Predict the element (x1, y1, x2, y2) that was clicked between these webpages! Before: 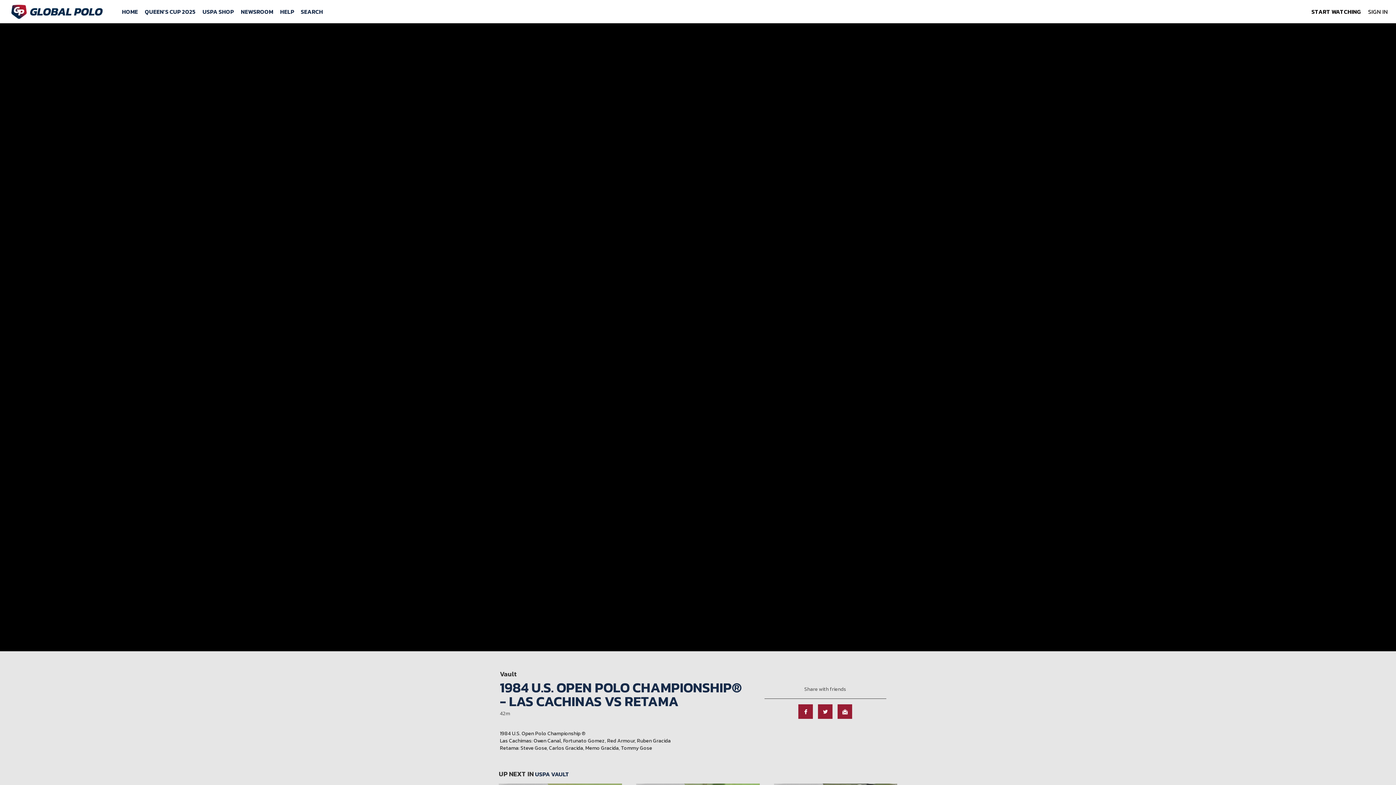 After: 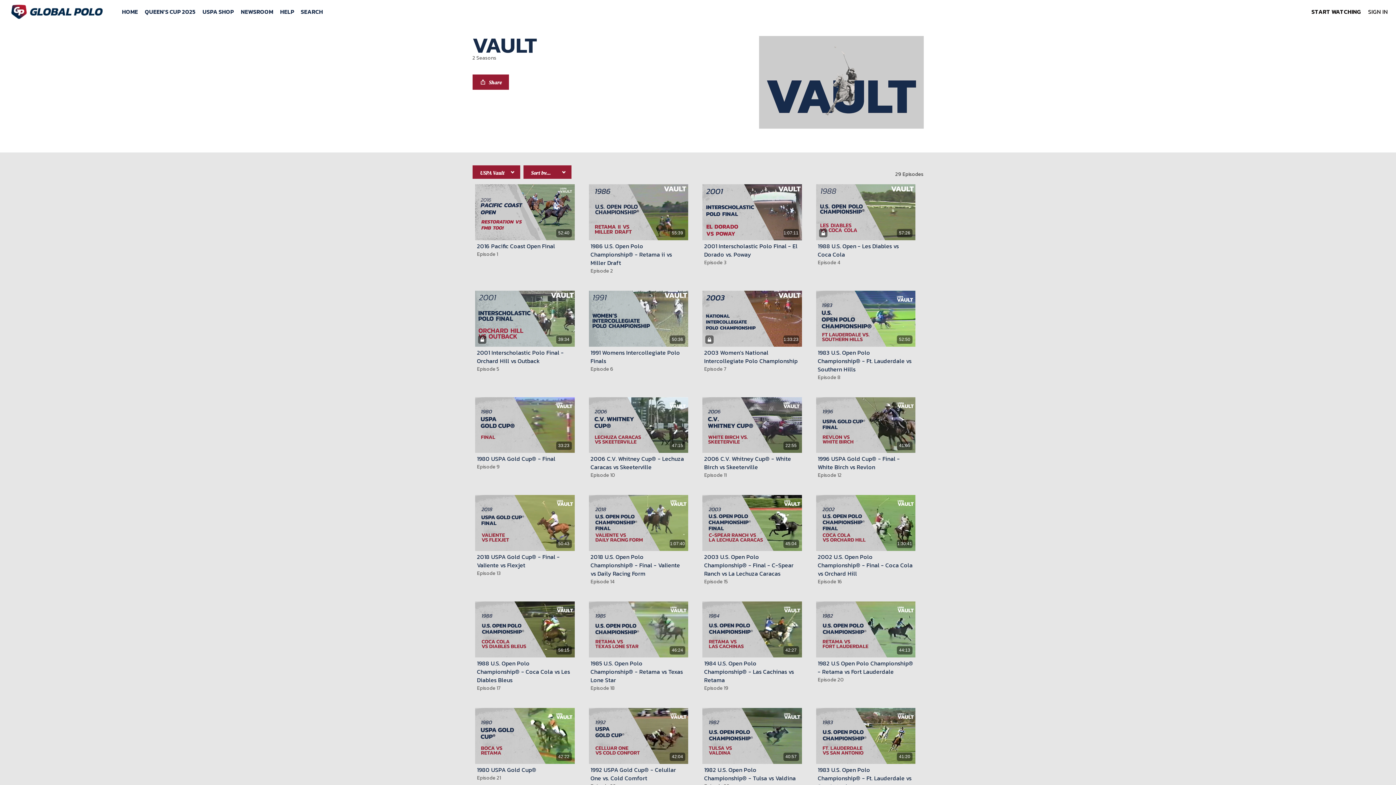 Action: bbox: (535, 770, 569, 778) label: USPA VAULT